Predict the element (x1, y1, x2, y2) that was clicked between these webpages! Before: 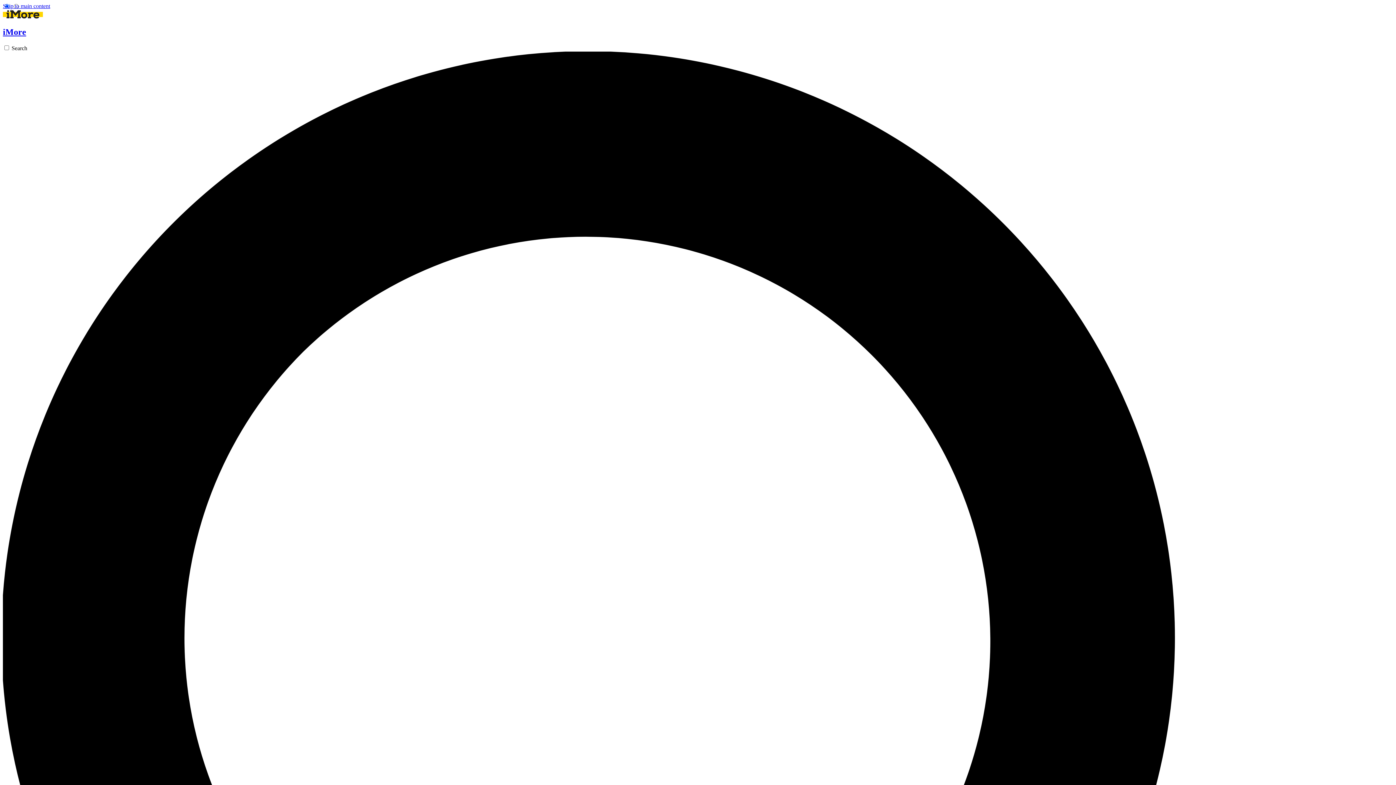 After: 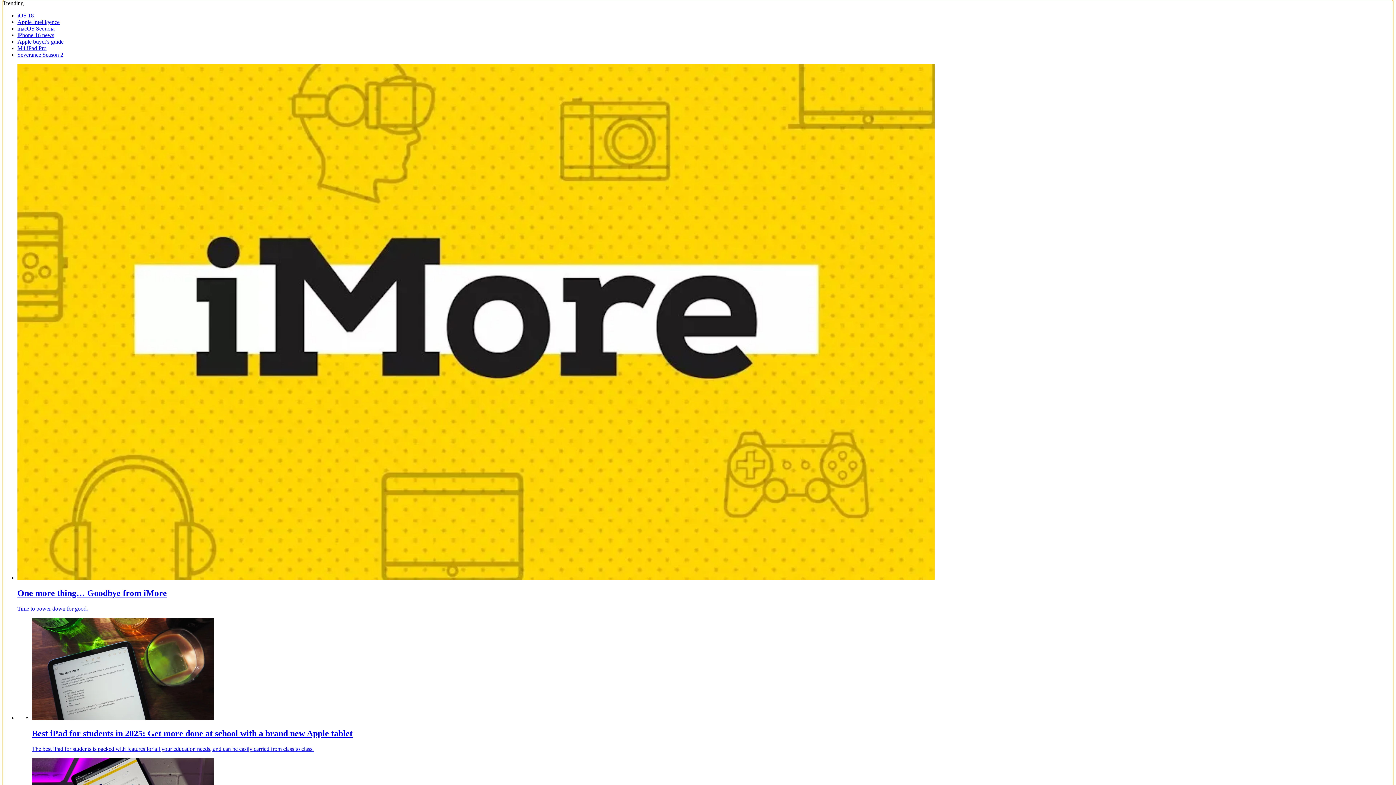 Action: label: Skip to main content bbox: (2, 2, 50, 9)